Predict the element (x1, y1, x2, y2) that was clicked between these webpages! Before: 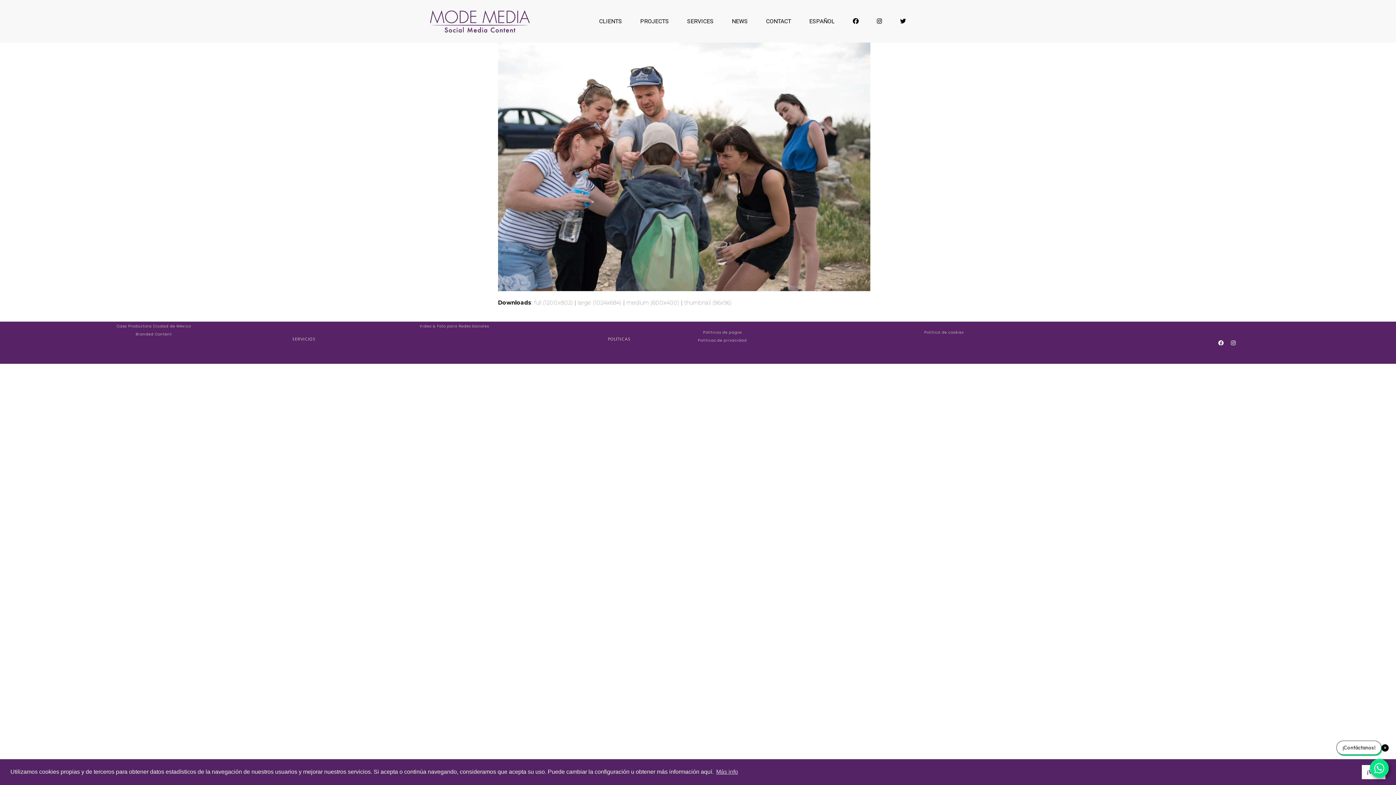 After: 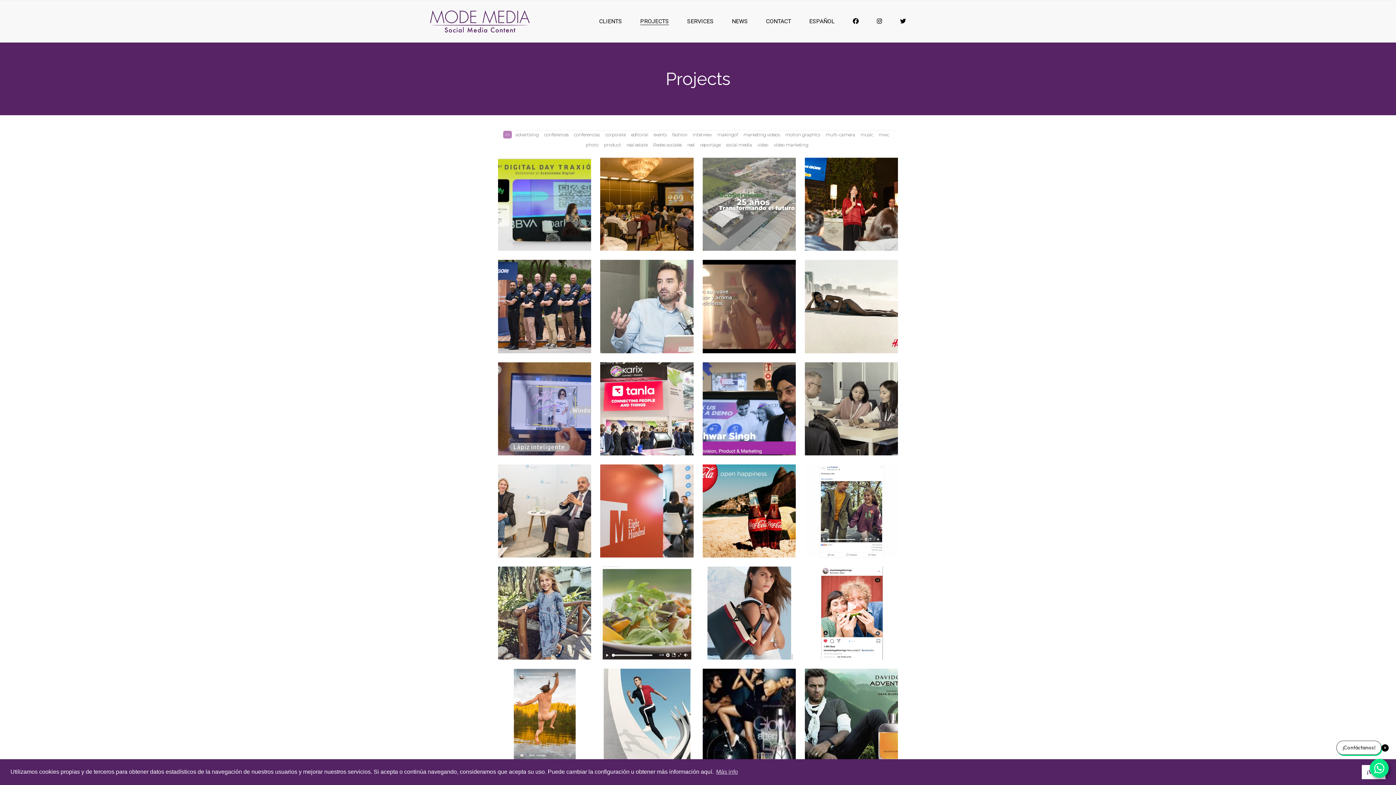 Action: label: PROJECTS bbox: (640, 17, 669, 25)